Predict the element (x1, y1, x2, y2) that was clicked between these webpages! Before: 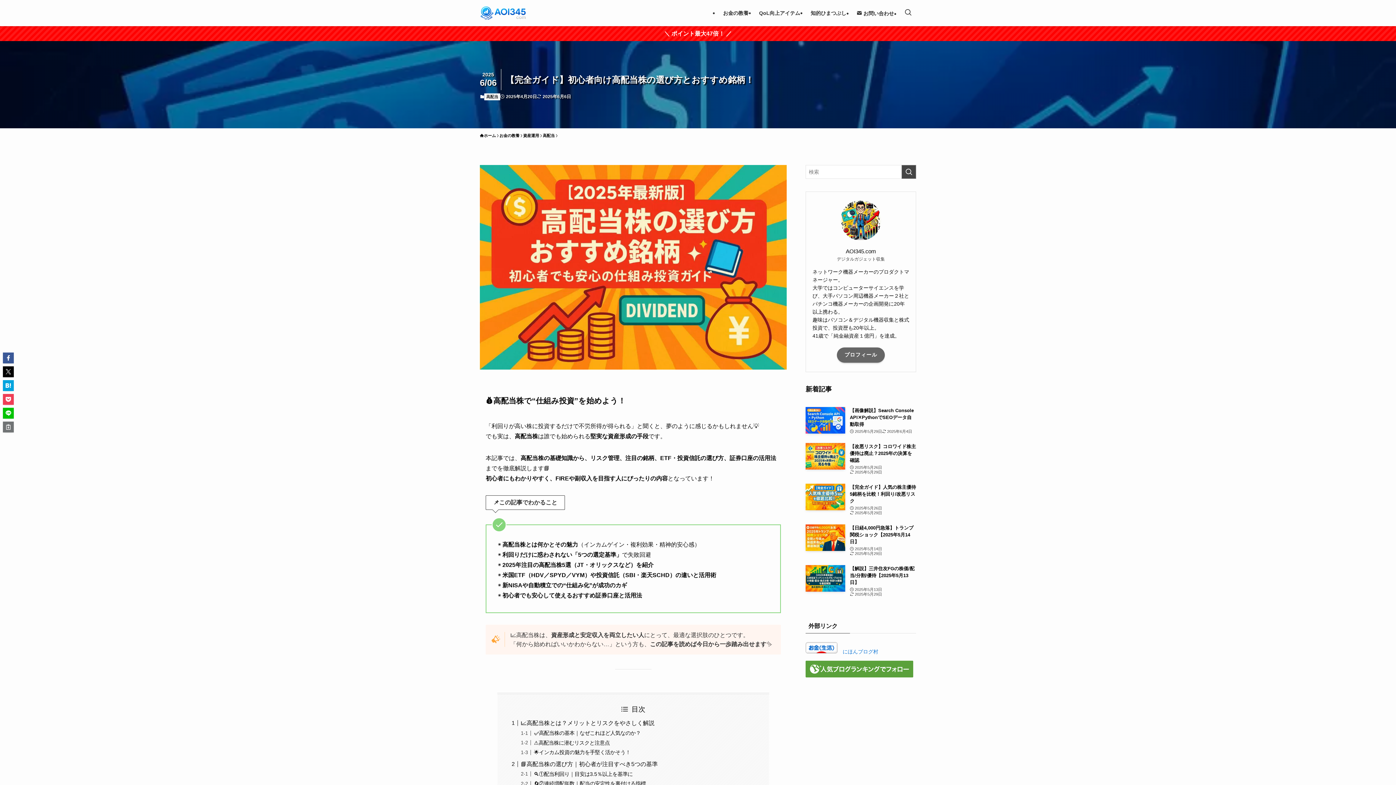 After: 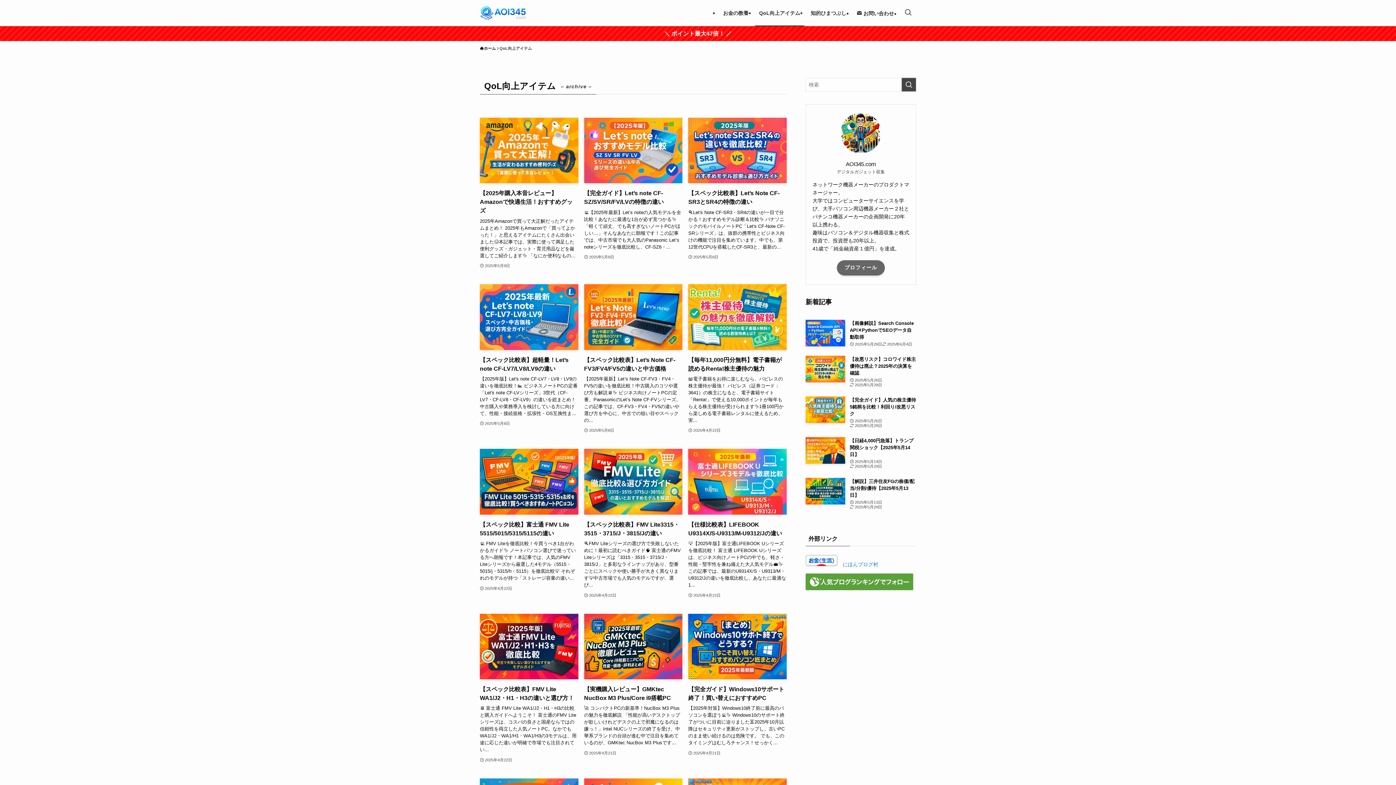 Action: bbox: (754, 0, 804, 26) label: QoL向上アイテム